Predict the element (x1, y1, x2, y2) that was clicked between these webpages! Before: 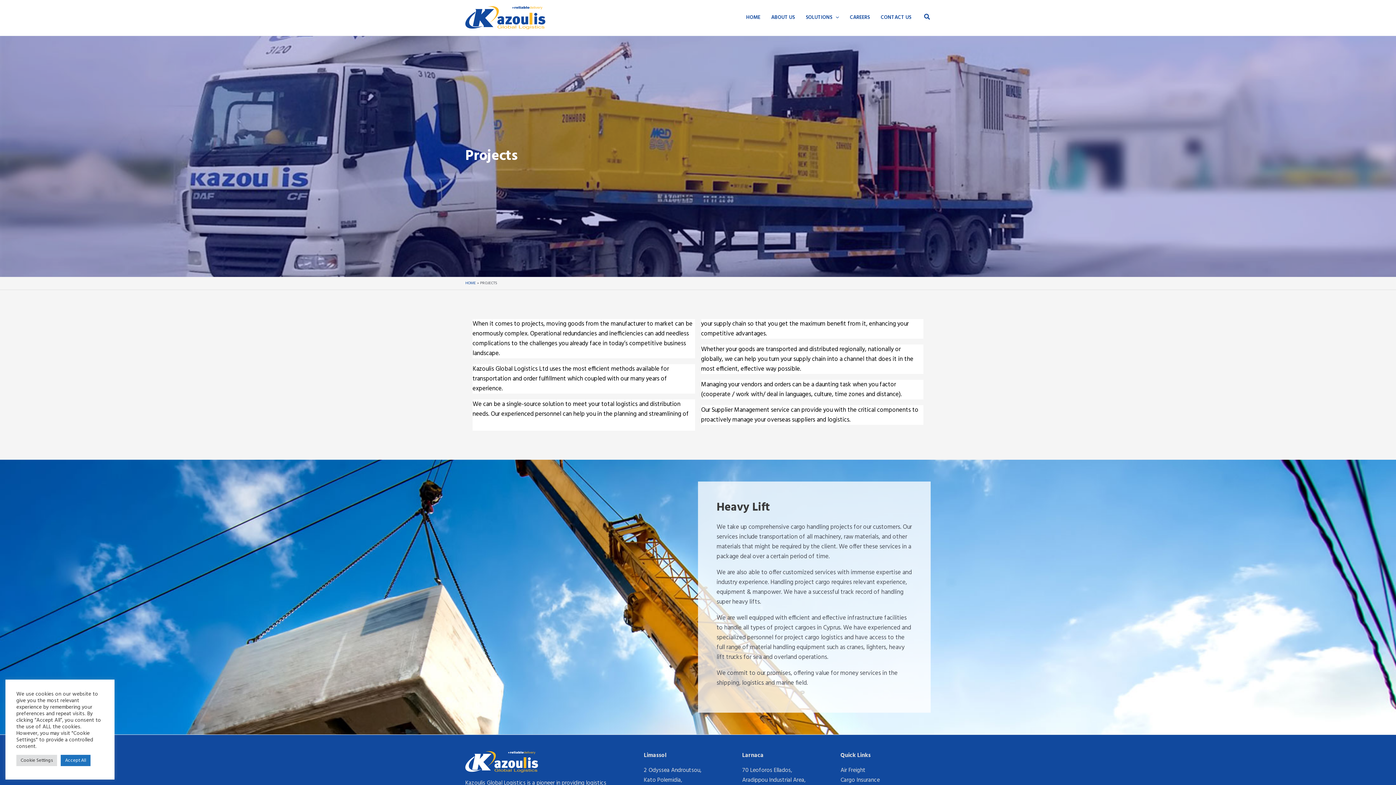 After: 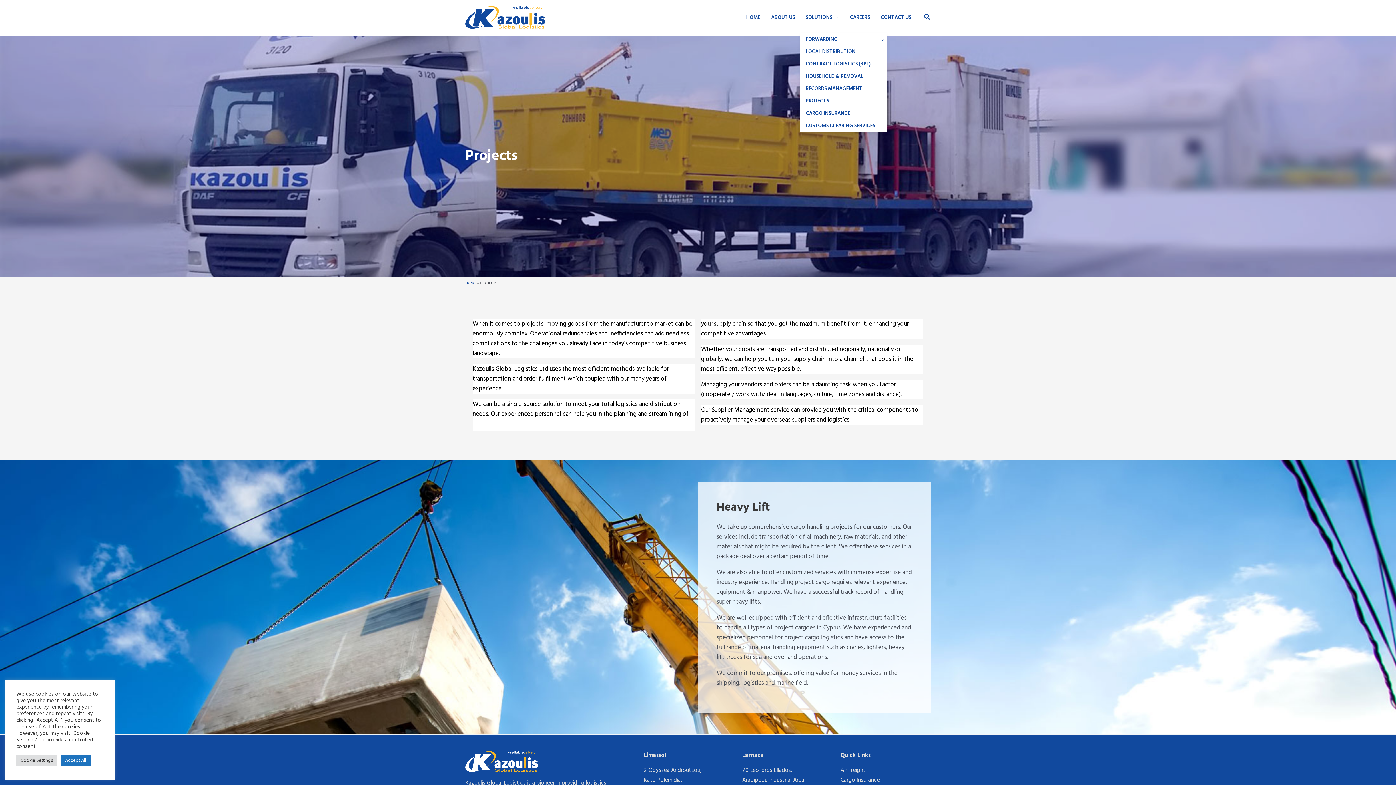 Action: label: SOLUTIONS bbox: (800, 2, 844, 33)